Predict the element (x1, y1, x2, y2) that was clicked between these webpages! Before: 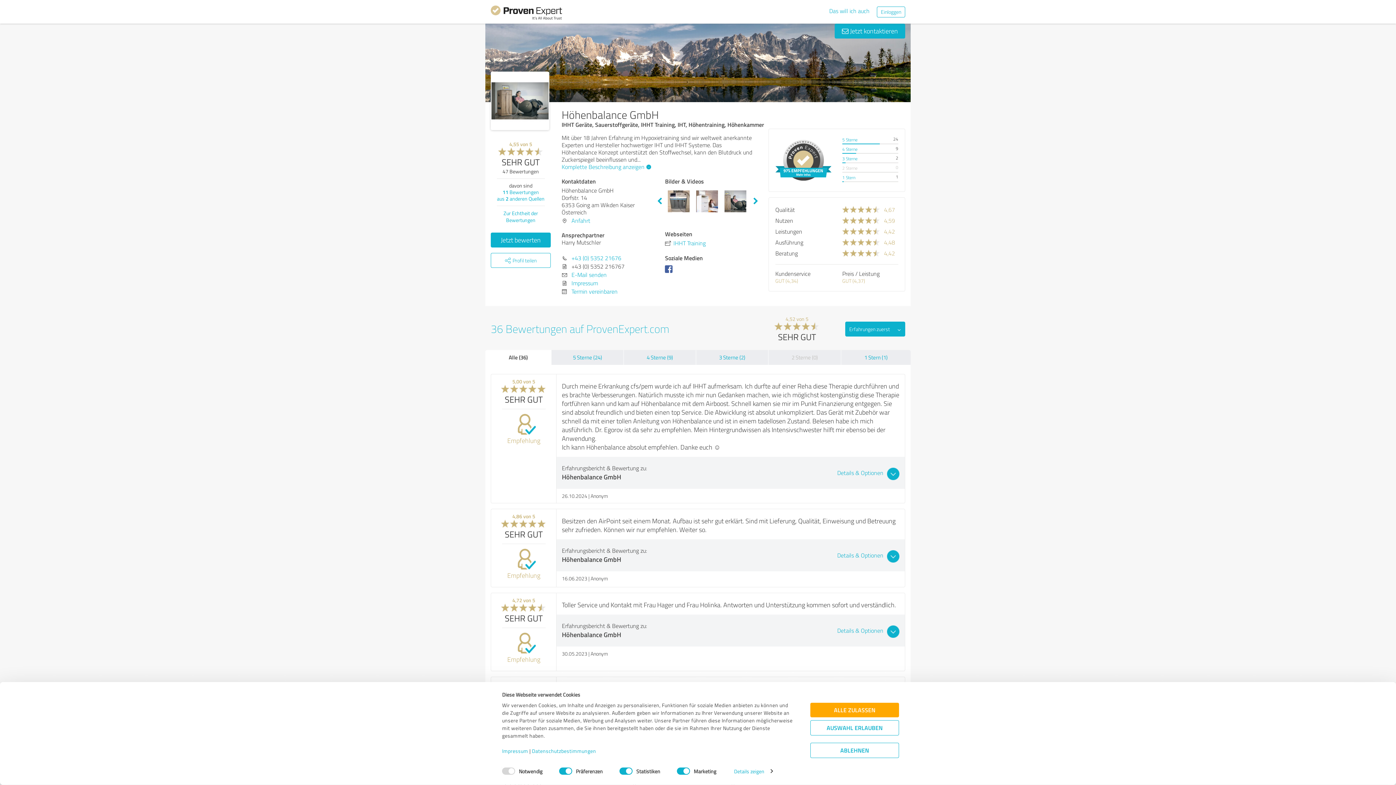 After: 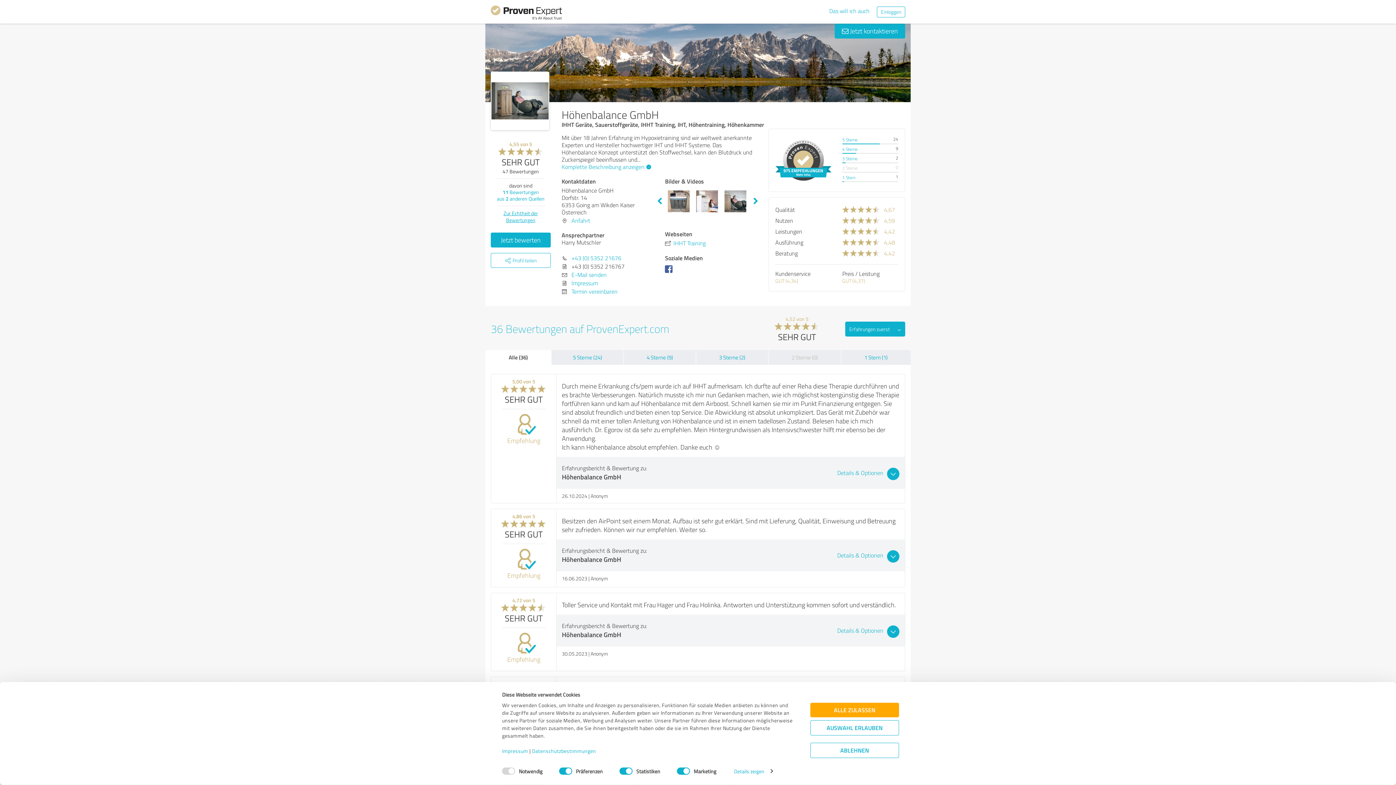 Action: bbox: (503, 209, 538, 223) label: Zur Echtheit der Bewertungen